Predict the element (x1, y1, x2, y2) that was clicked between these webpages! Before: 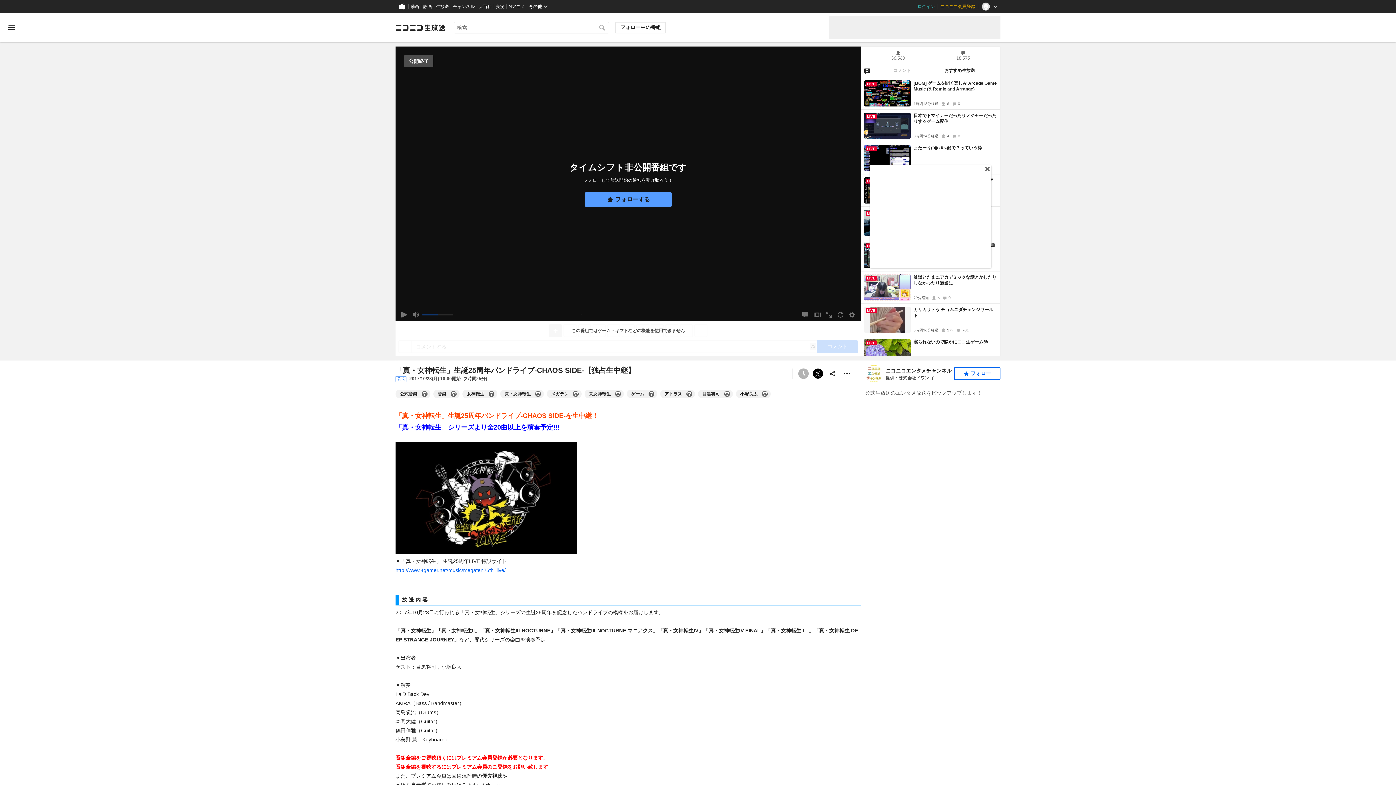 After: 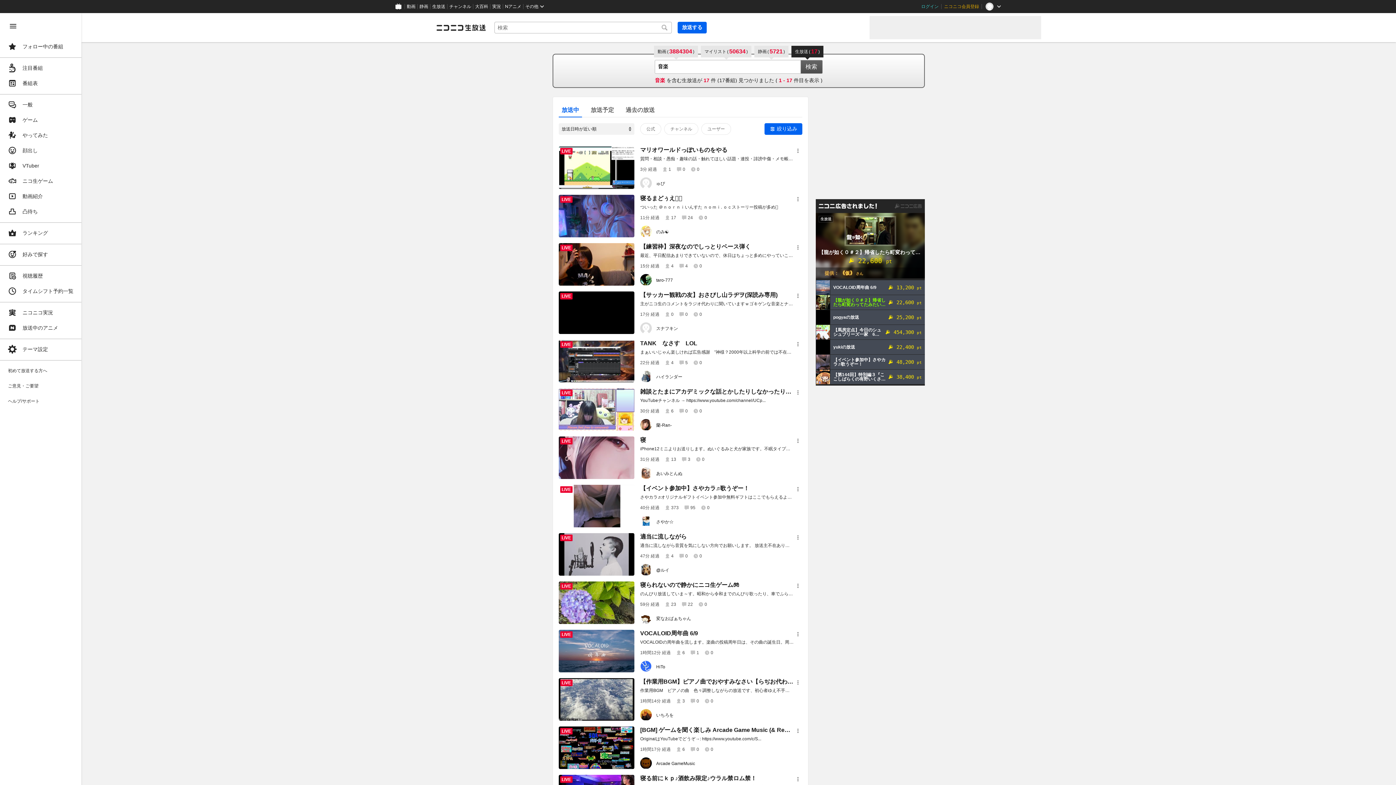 Action: bbox: (437, 390, 446, 397) label: 音楽